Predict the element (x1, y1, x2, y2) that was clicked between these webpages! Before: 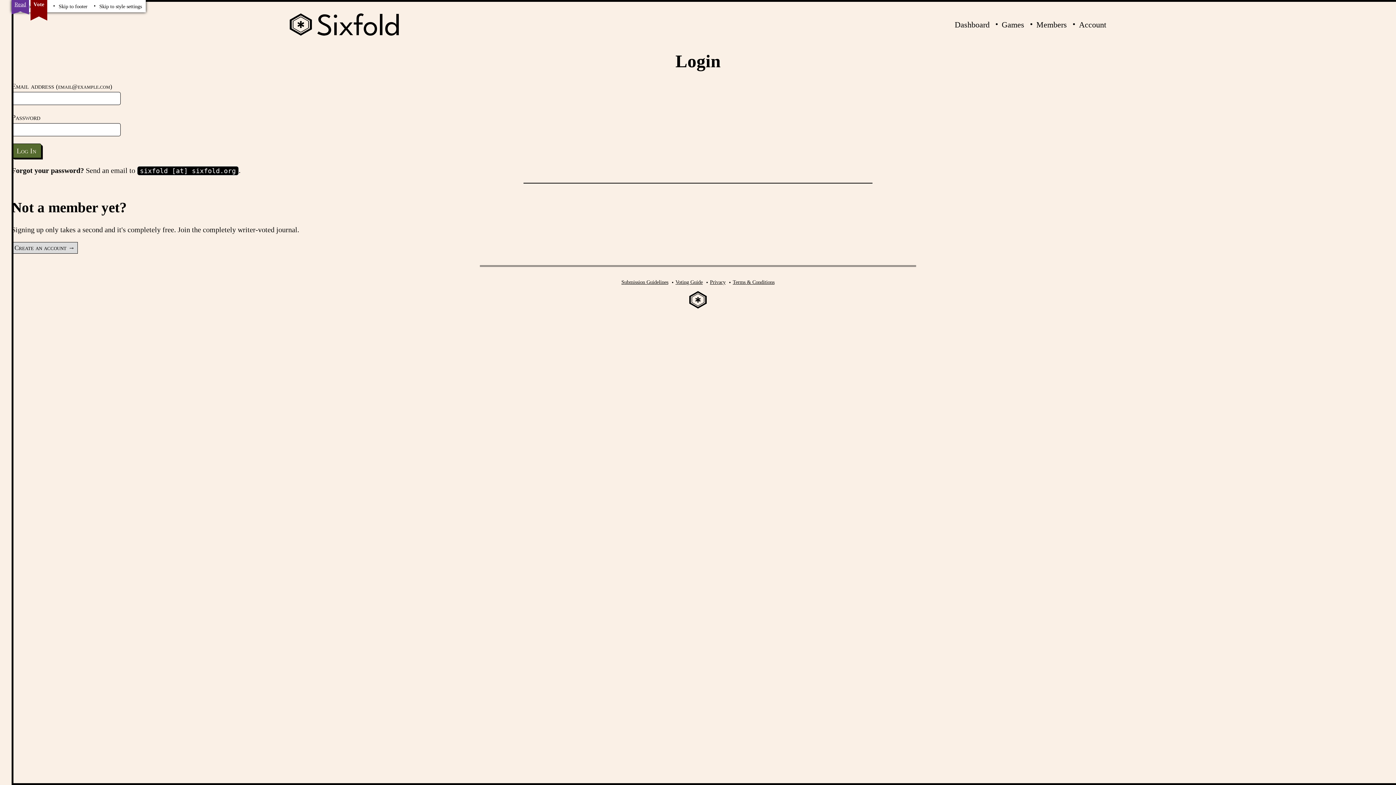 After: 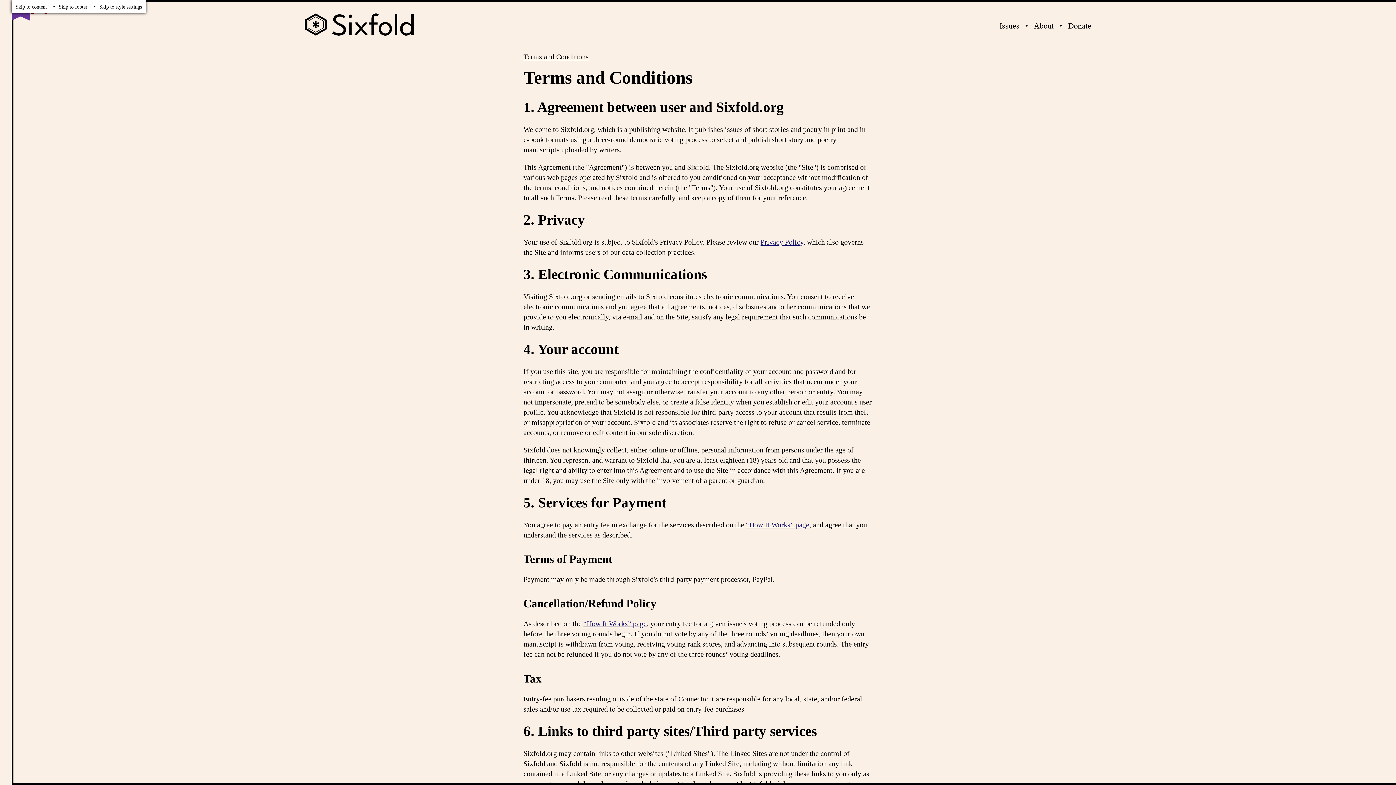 Action: bbox: (732, 279, 774, 285) label: Terms & Conditions